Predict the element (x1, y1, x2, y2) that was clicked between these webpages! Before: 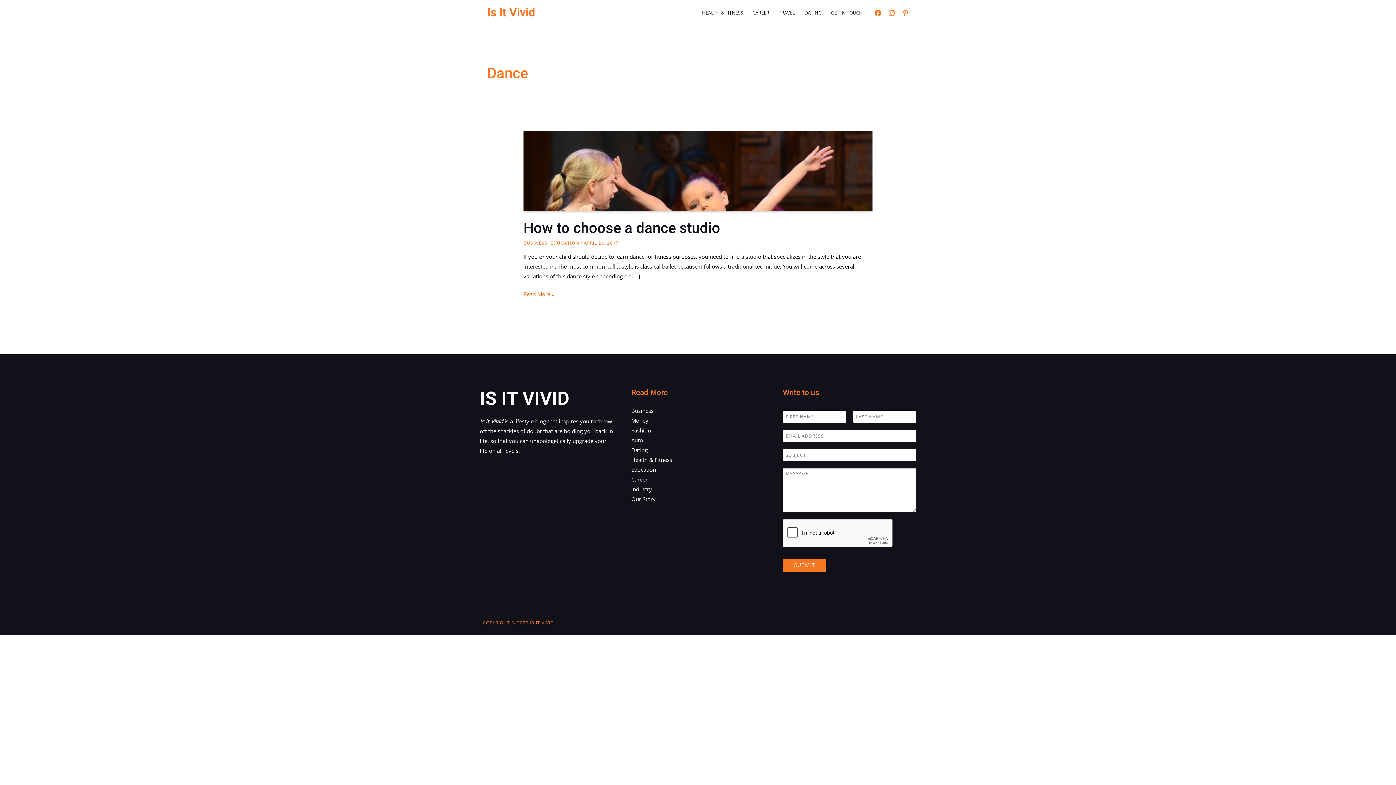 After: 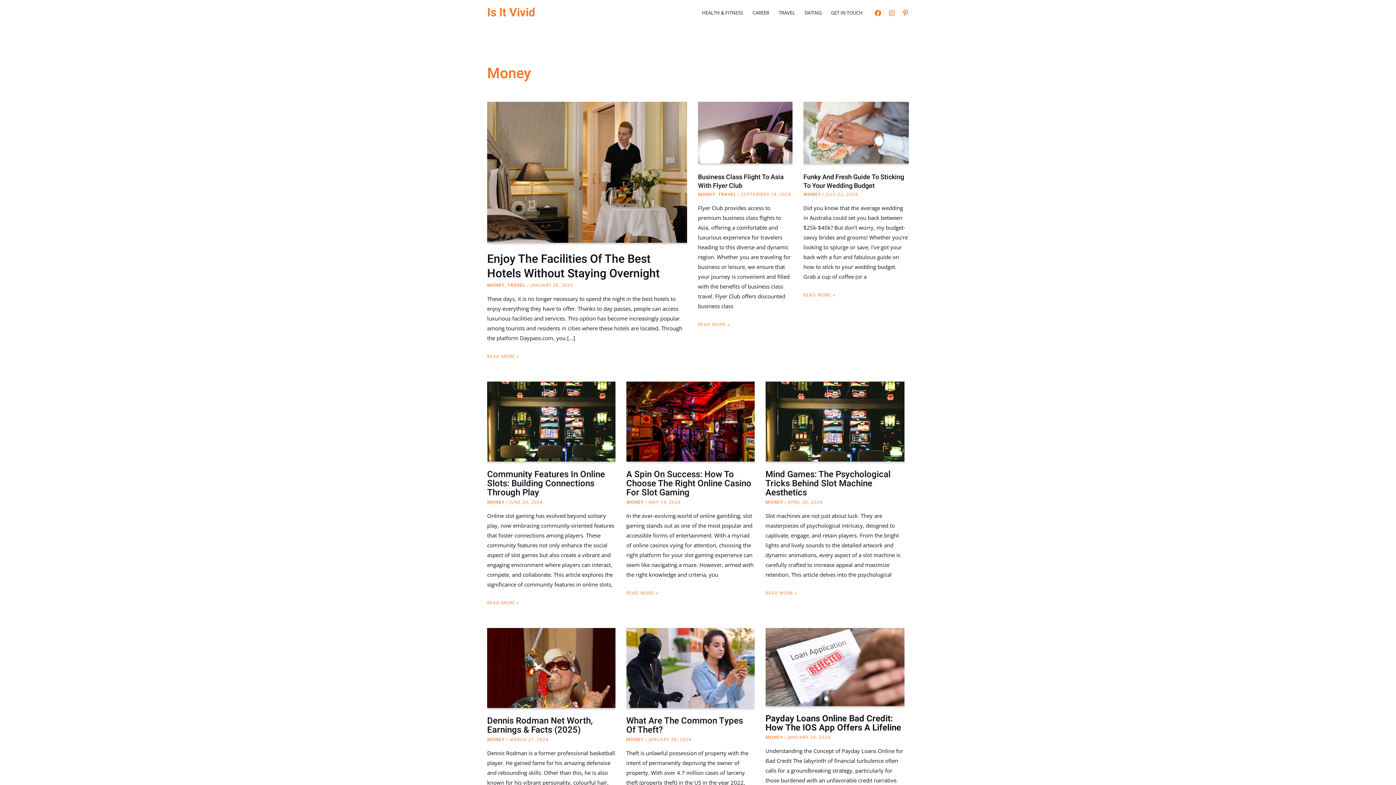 Action: bbox: (631, 417, 648, 424) label: Money